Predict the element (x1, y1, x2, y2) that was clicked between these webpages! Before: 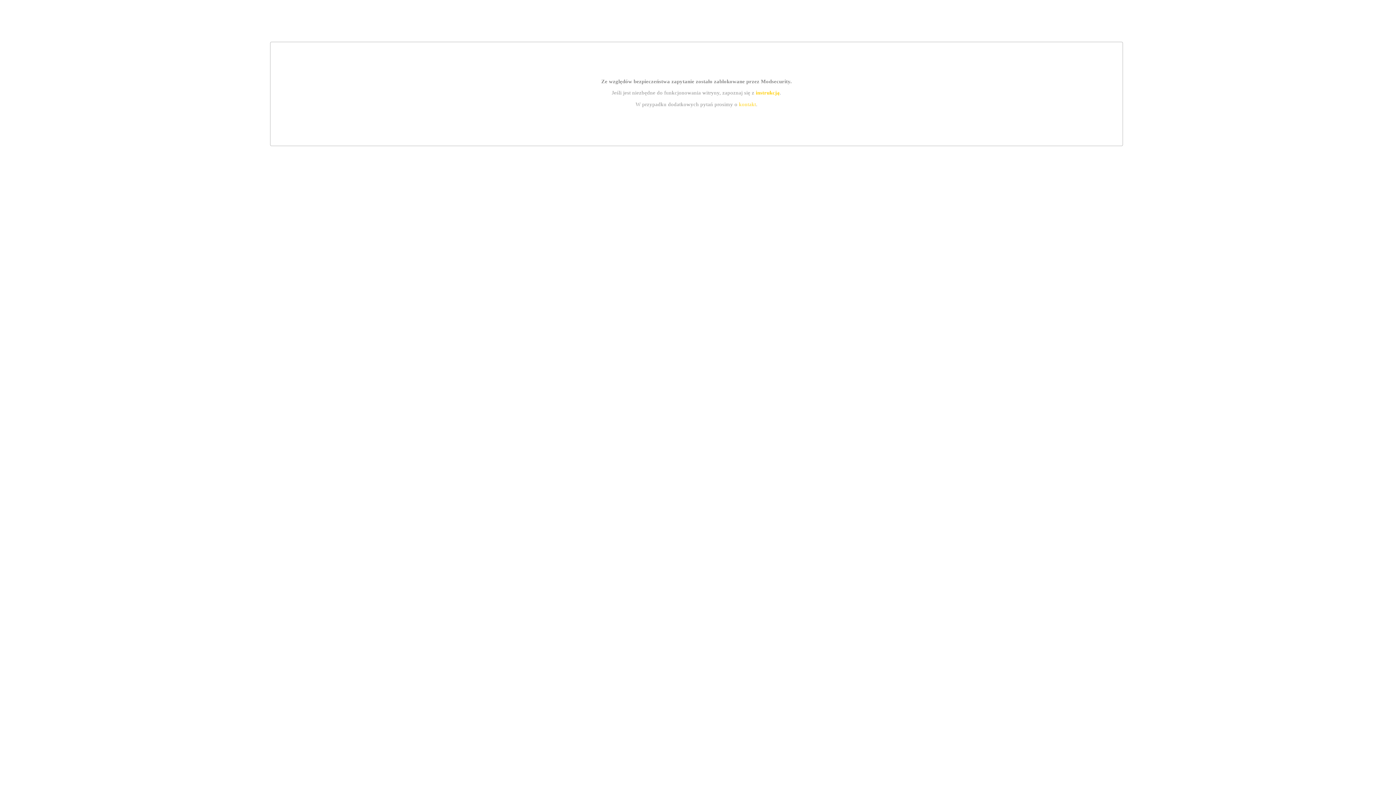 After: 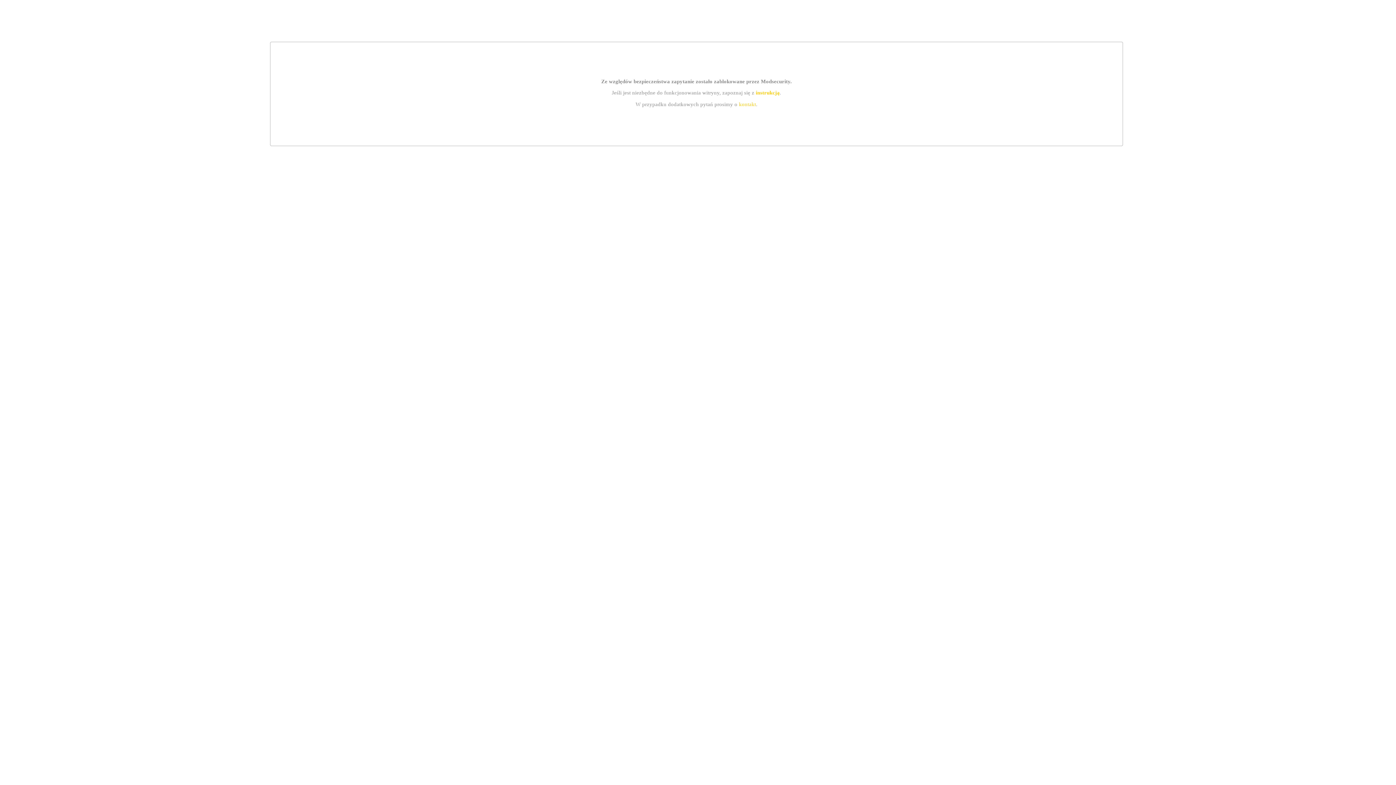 Action: bbox: (739, 101, 756, 107) label: kontakt